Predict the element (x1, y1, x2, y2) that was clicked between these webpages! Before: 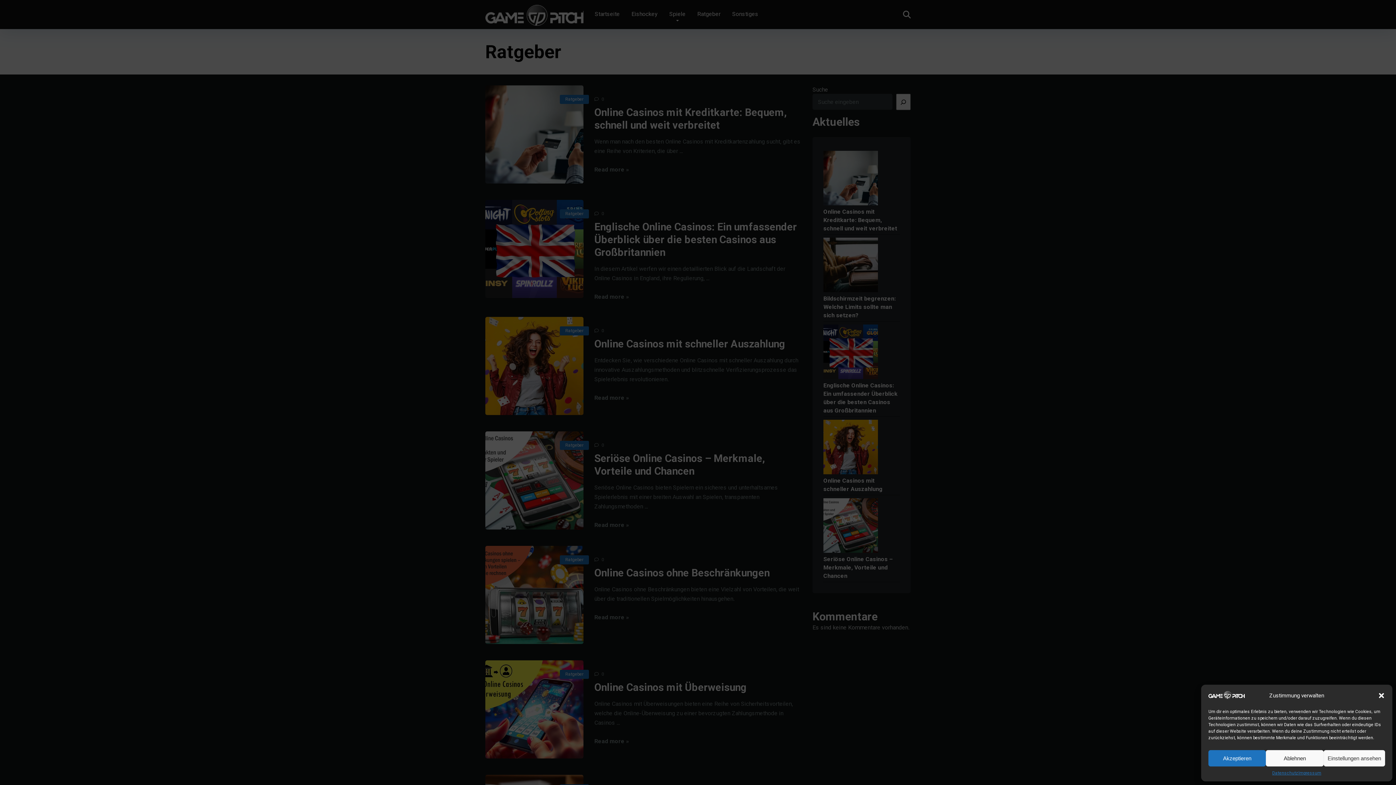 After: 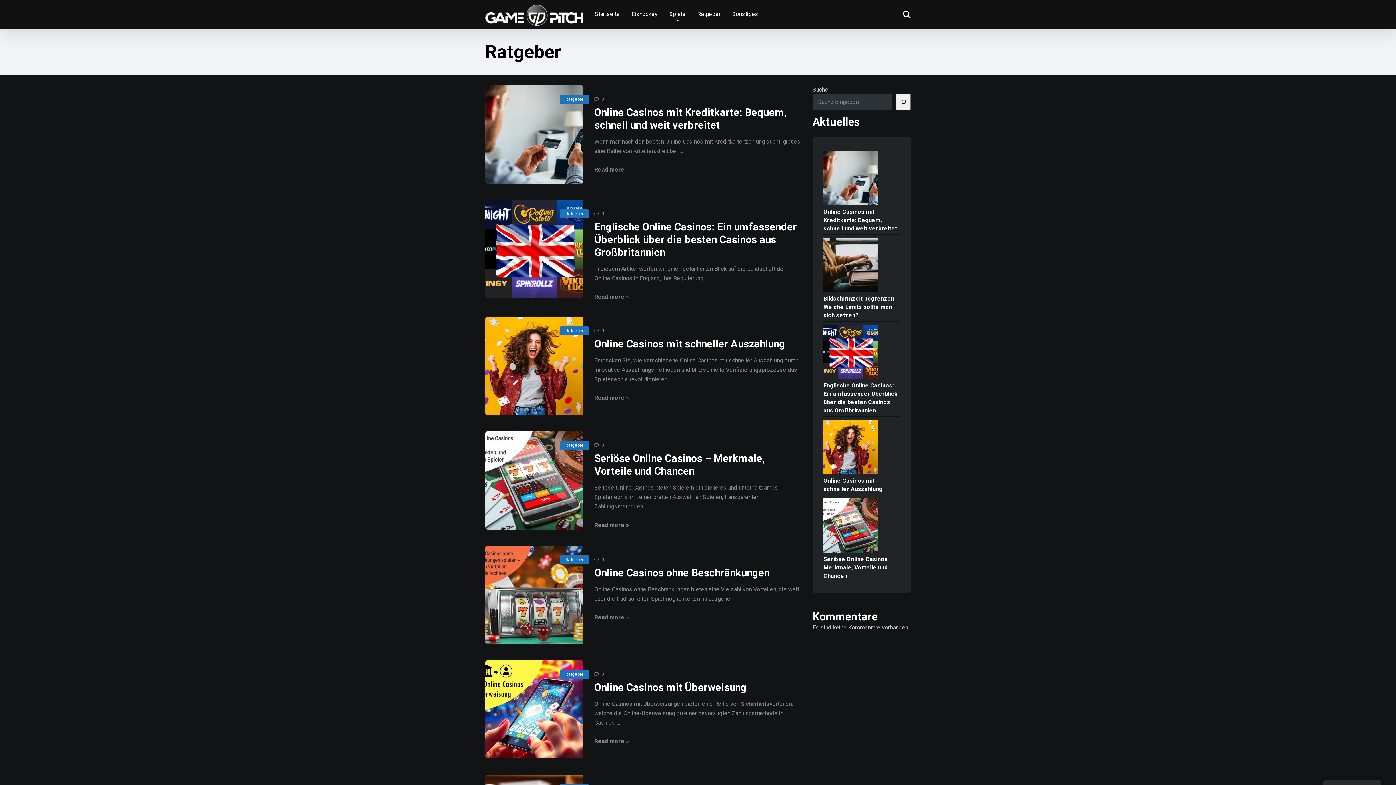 Action: label: Akzeptieren bbox: (1208, 750, 1266, 766)